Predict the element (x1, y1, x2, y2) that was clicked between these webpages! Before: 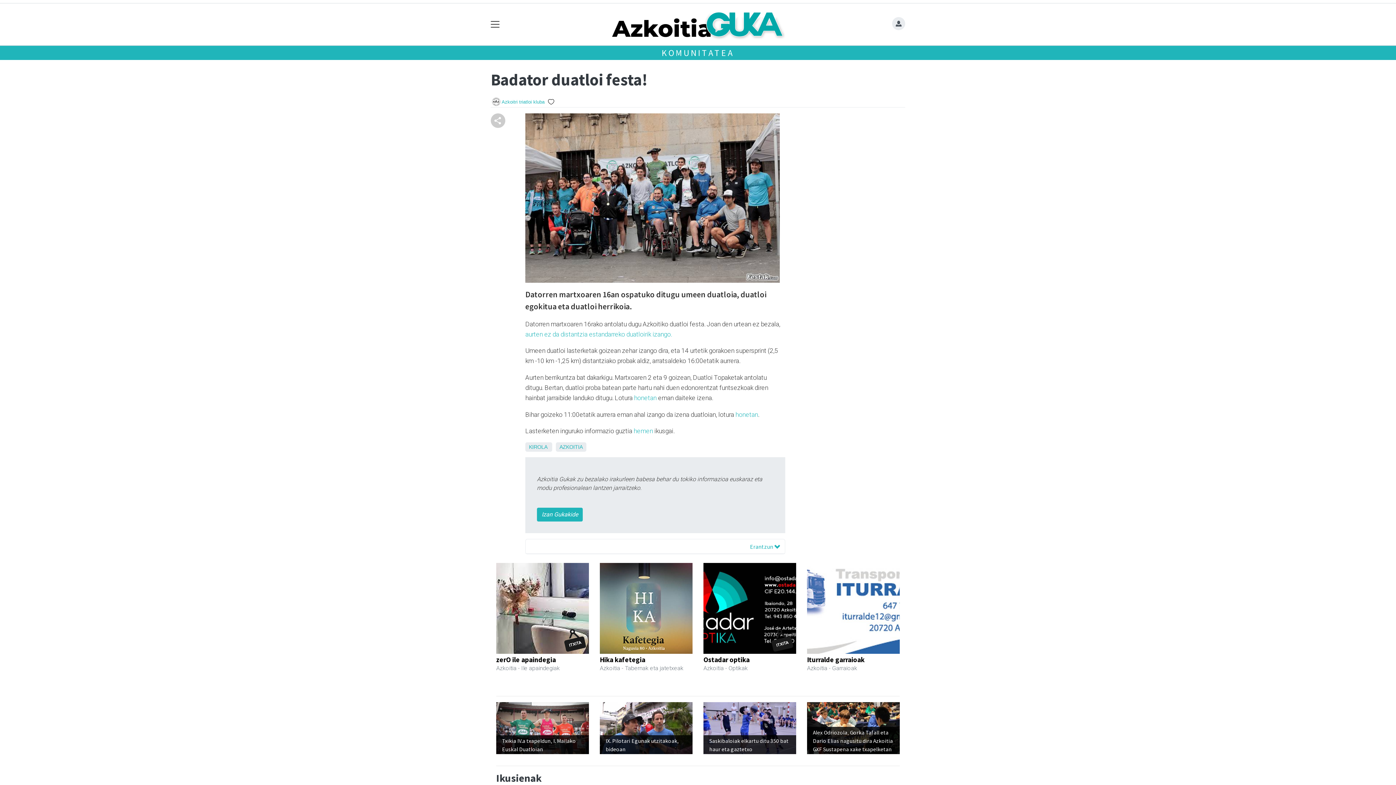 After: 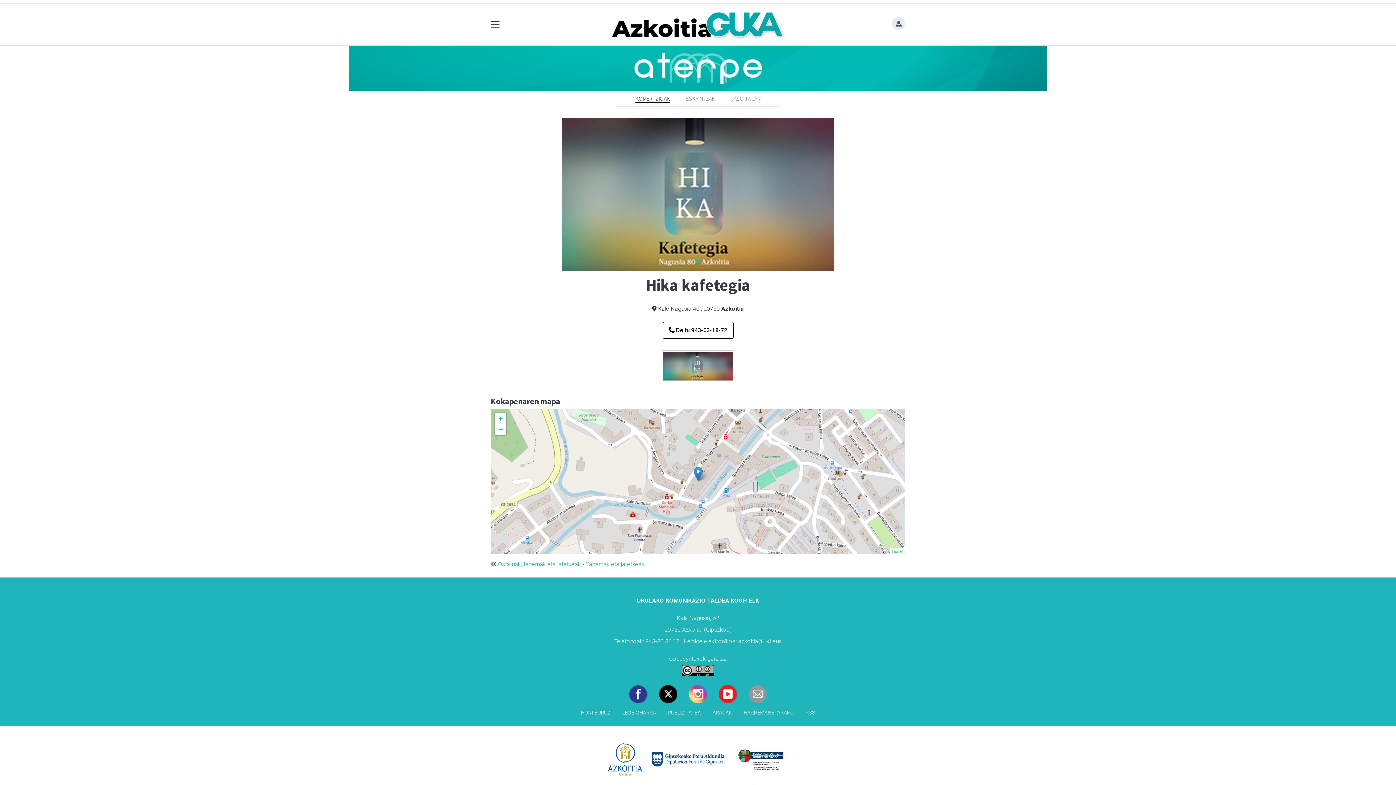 Action: bbox: (600, 563, 692, 654)